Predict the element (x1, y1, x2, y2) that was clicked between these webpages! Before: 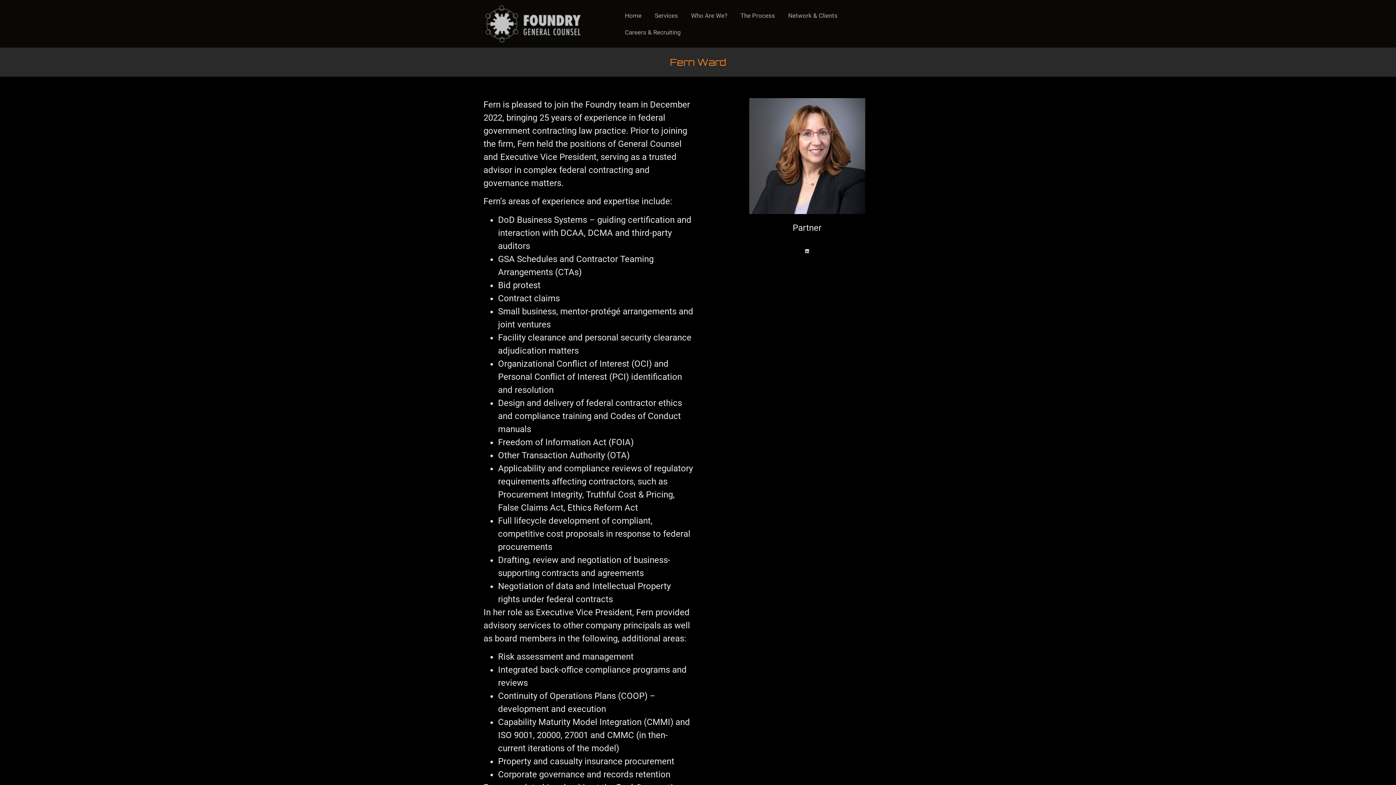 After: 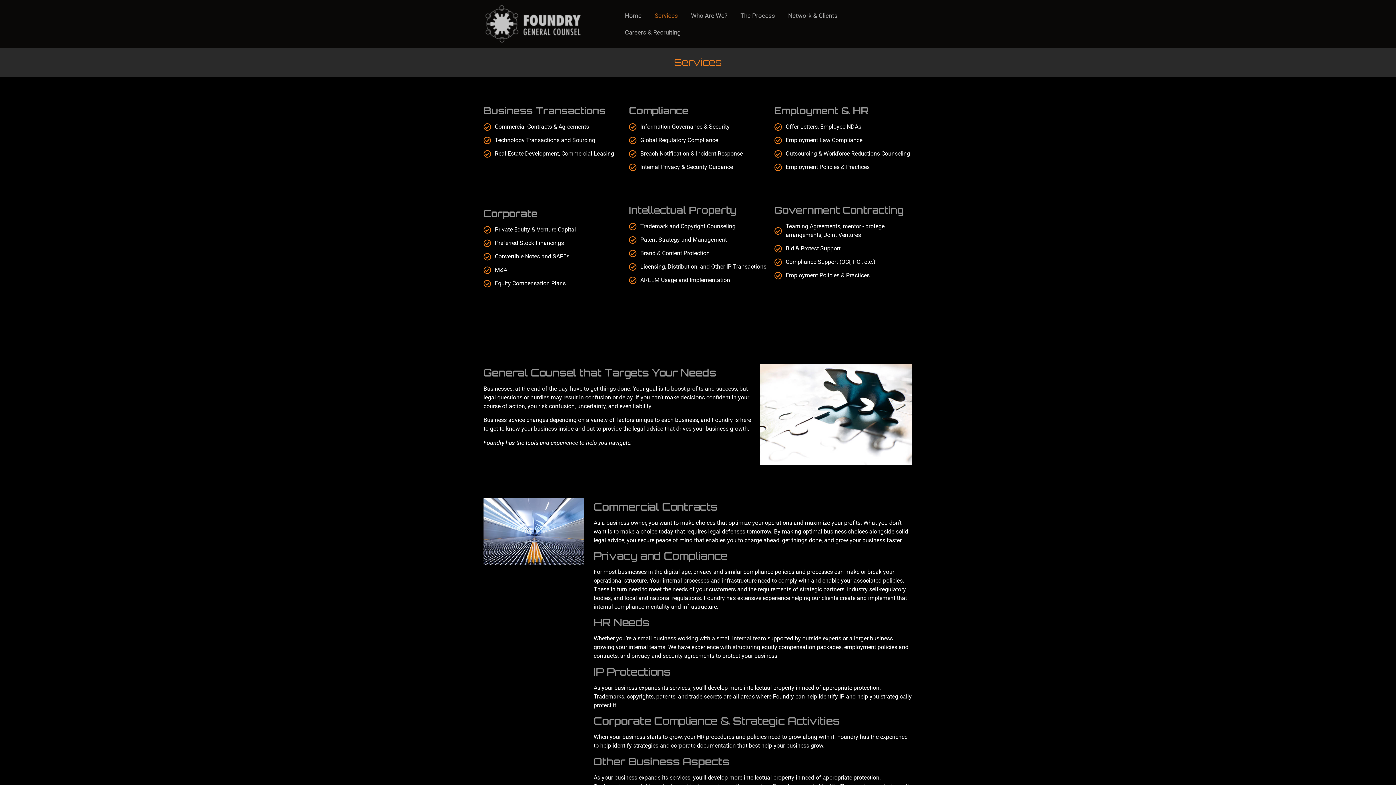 Action: bbox: (648, 7, 684, 23) label: Services